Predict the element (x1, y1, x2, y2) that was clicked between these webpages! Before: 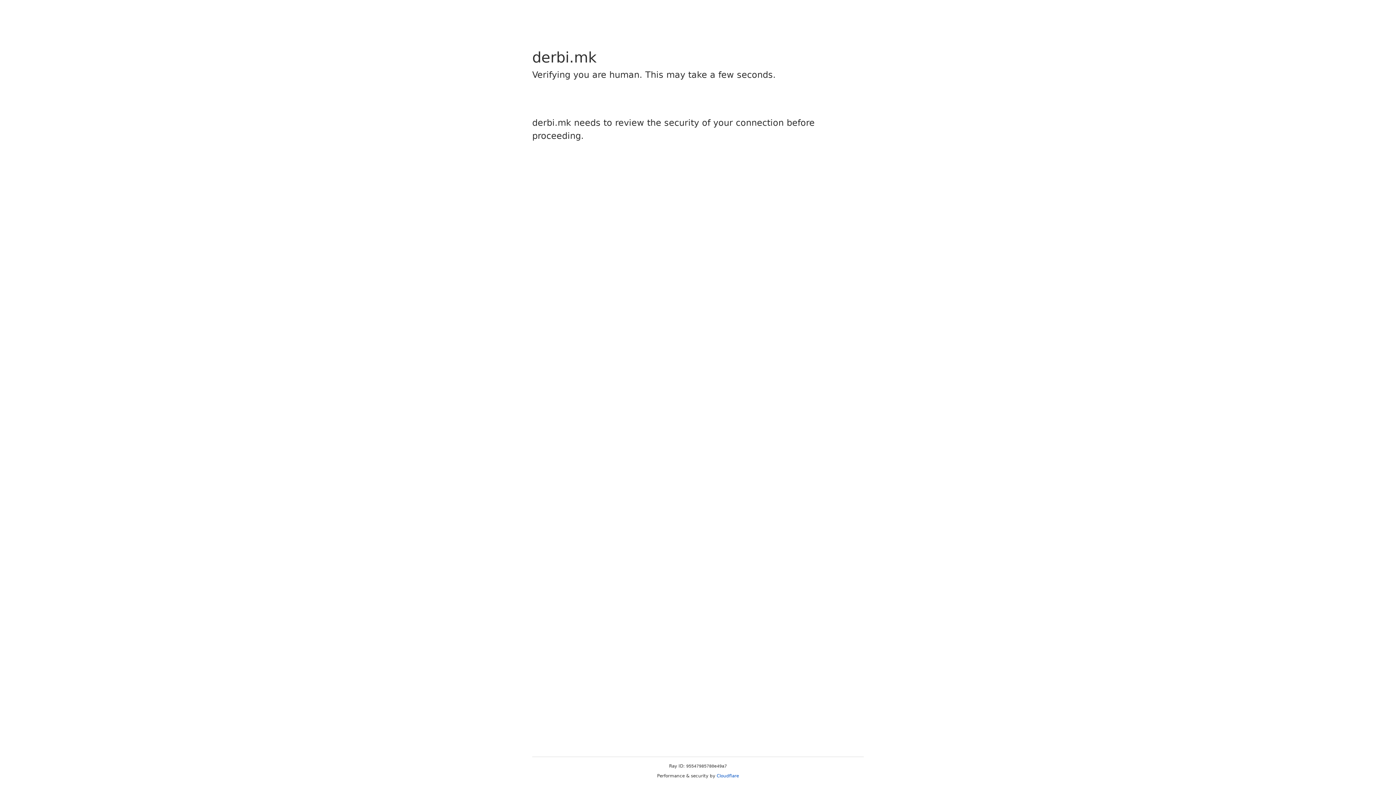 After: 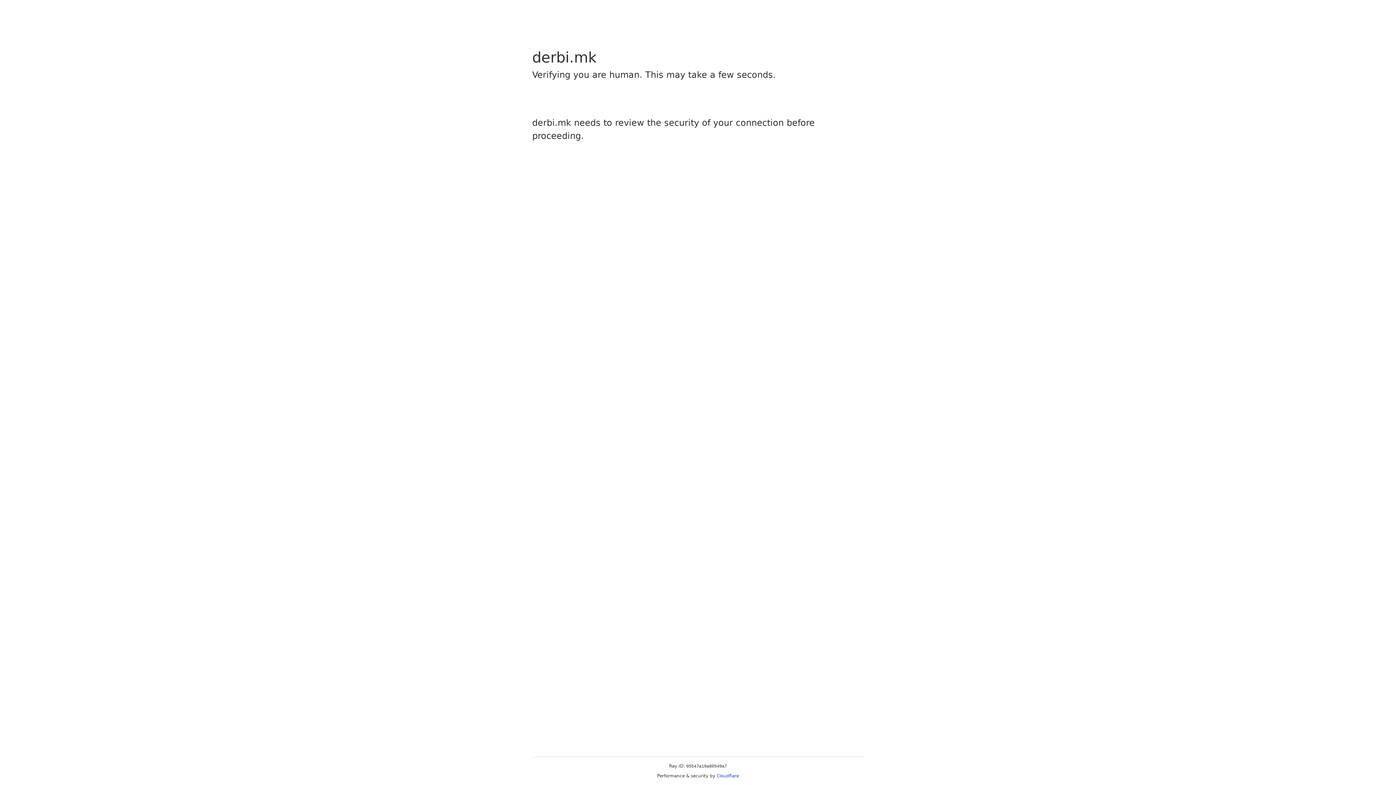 Action: label: Cloudflare bbox: (716, 773, 739, 778)